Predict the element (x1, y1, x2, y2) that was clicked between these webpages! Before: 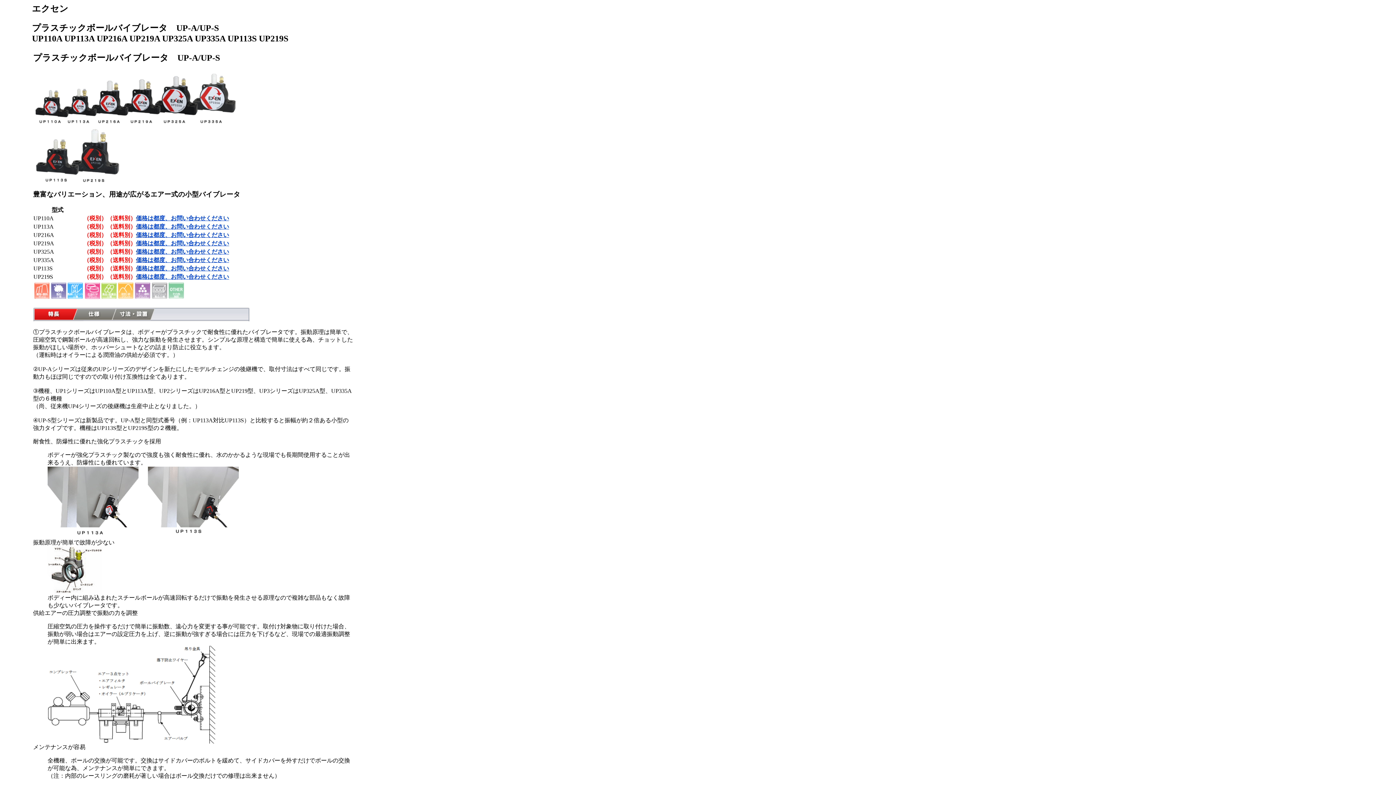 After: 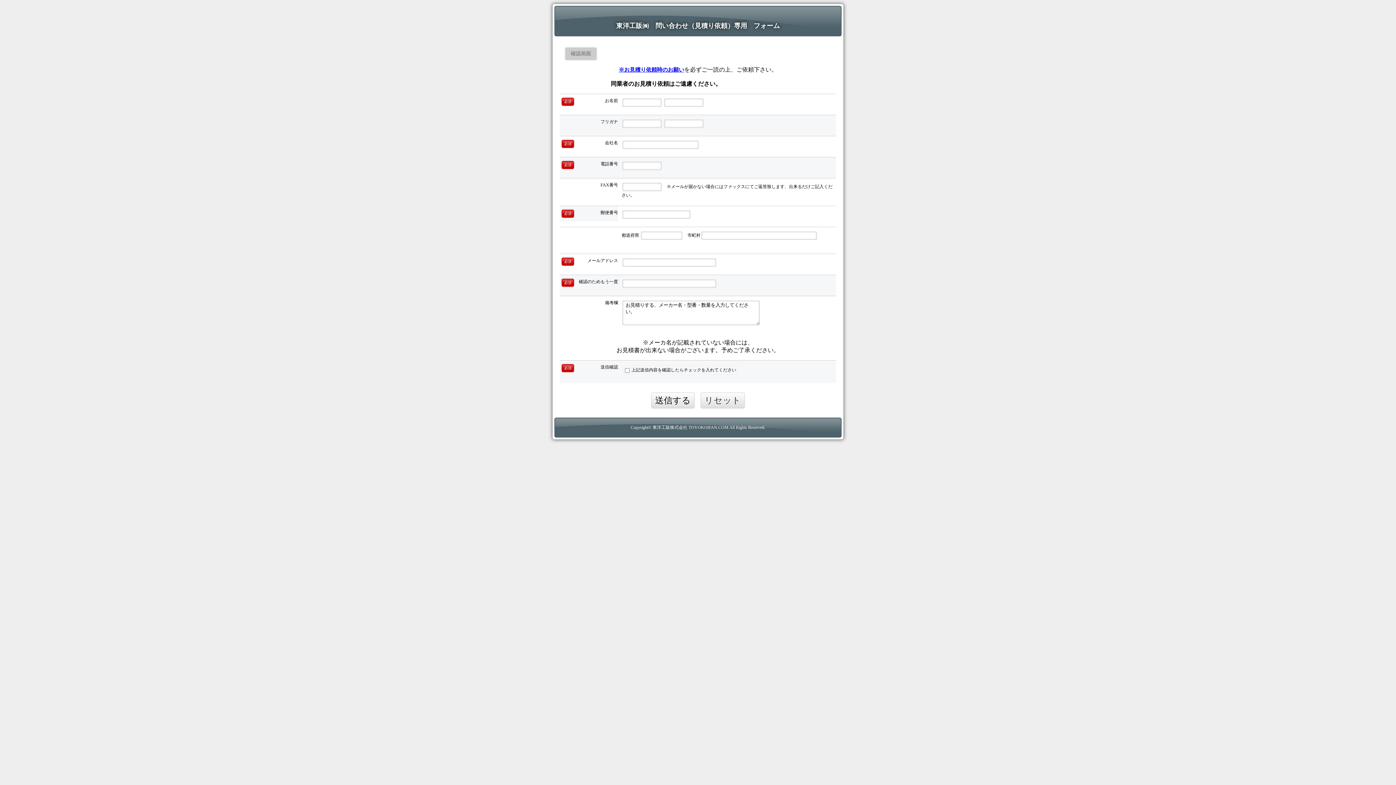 Action: bbox: (136, 215, 229, 221) label: 価格は都度、お問い合わせください